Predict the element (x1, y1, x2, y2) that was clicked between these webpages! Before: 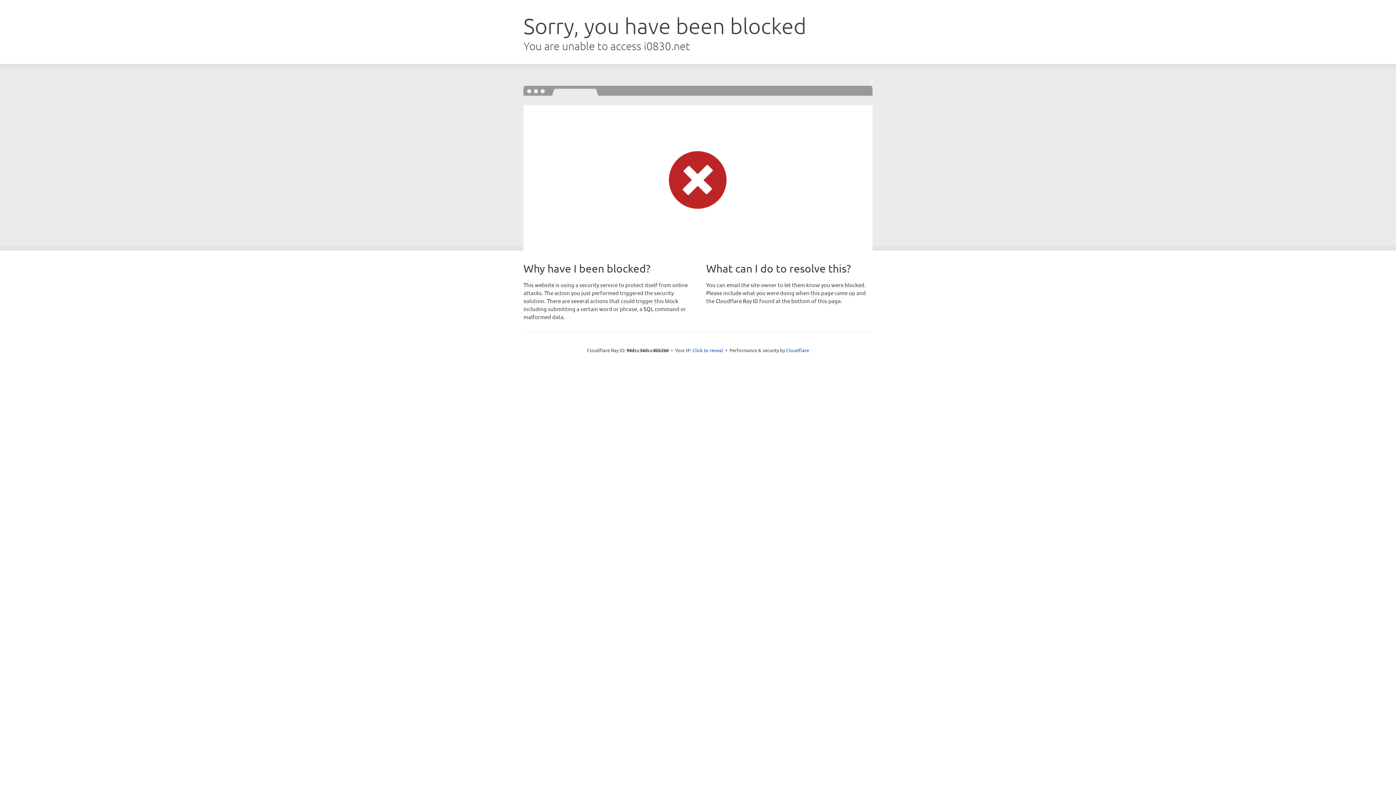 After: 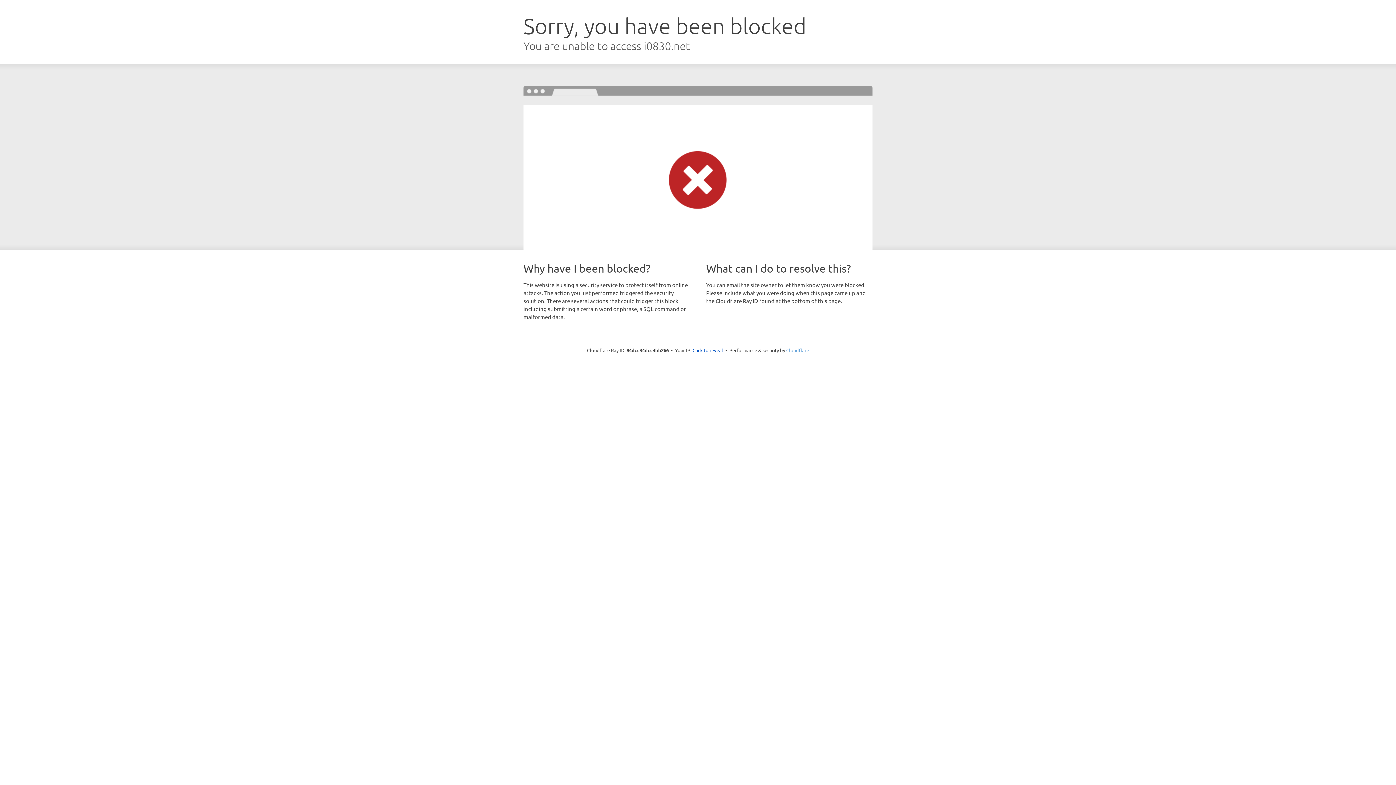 Action: label: Cloudflare bbox: (786, 347, 809, 353)